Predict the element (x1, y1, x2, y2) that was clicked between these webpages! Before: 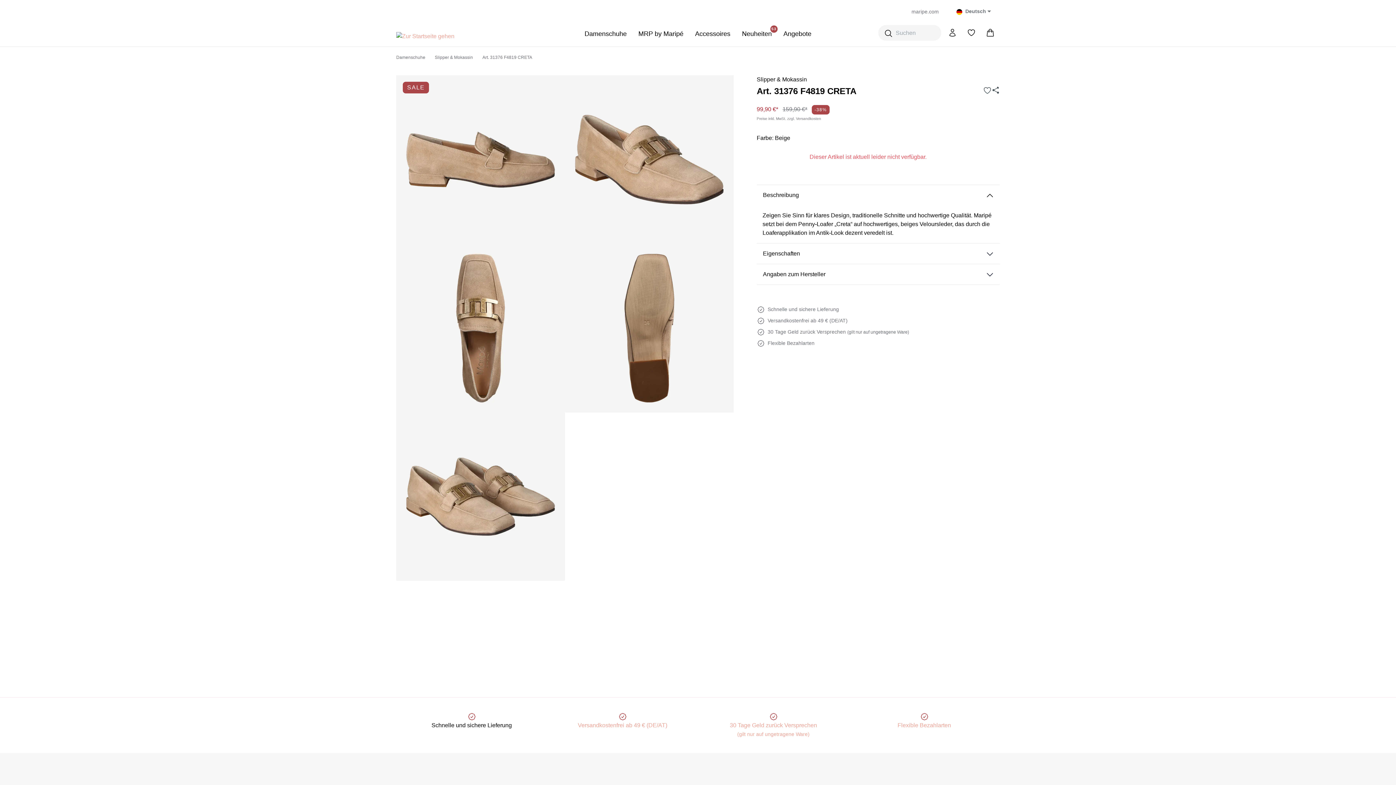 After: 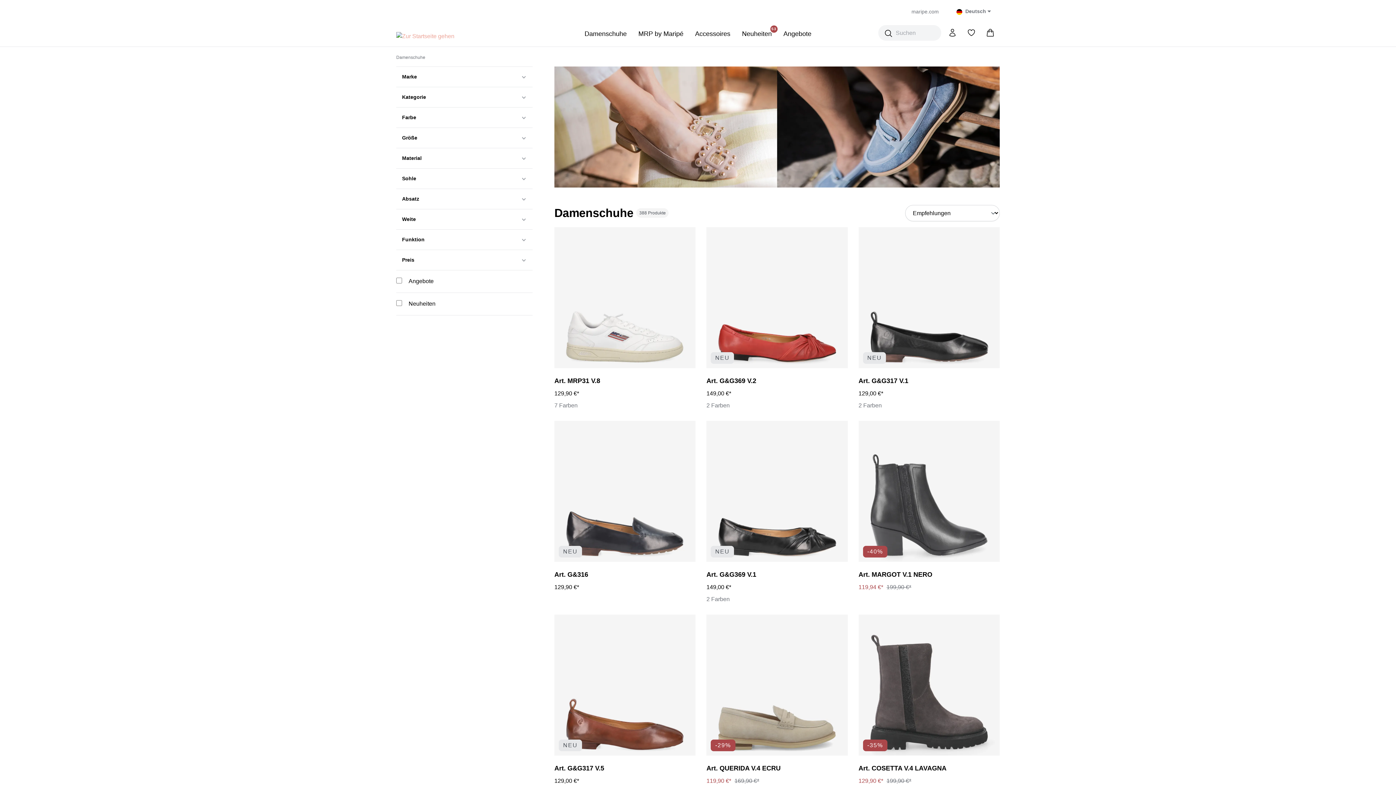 Action: bbox: (396, 54, 425, 60) label: Damenschuhe